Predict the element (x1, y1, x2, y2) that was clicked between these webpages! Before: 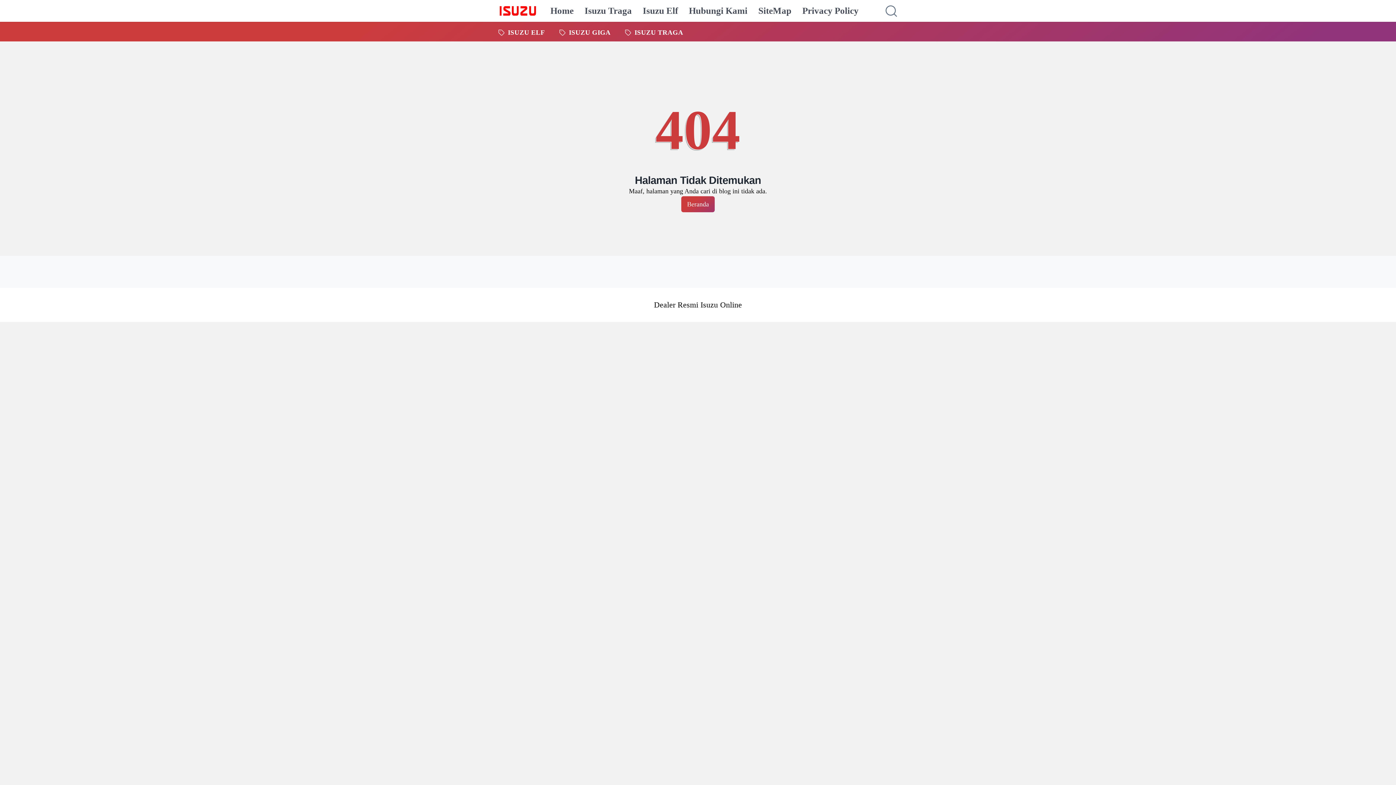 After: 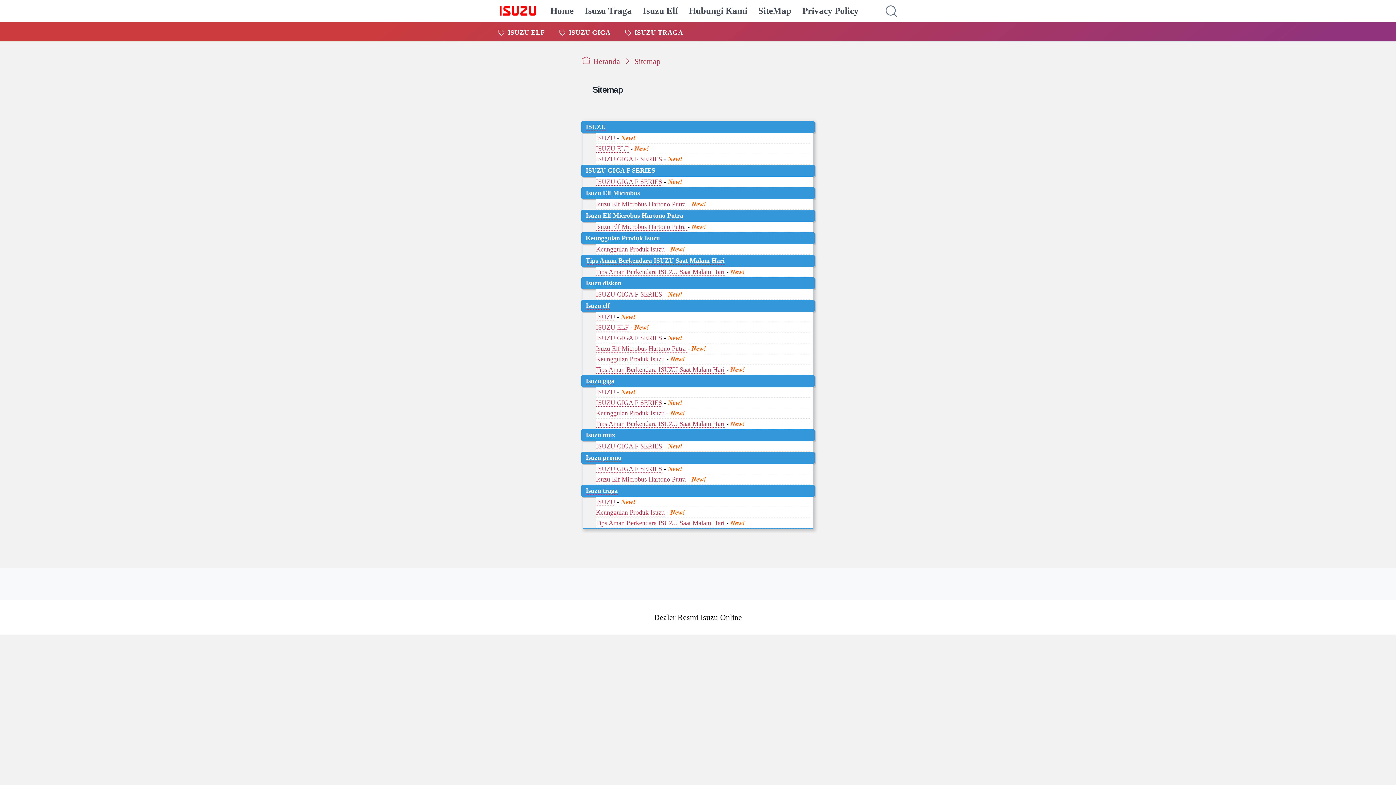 Action: label: SiteMap bbox: (758, 0, 791, 21)